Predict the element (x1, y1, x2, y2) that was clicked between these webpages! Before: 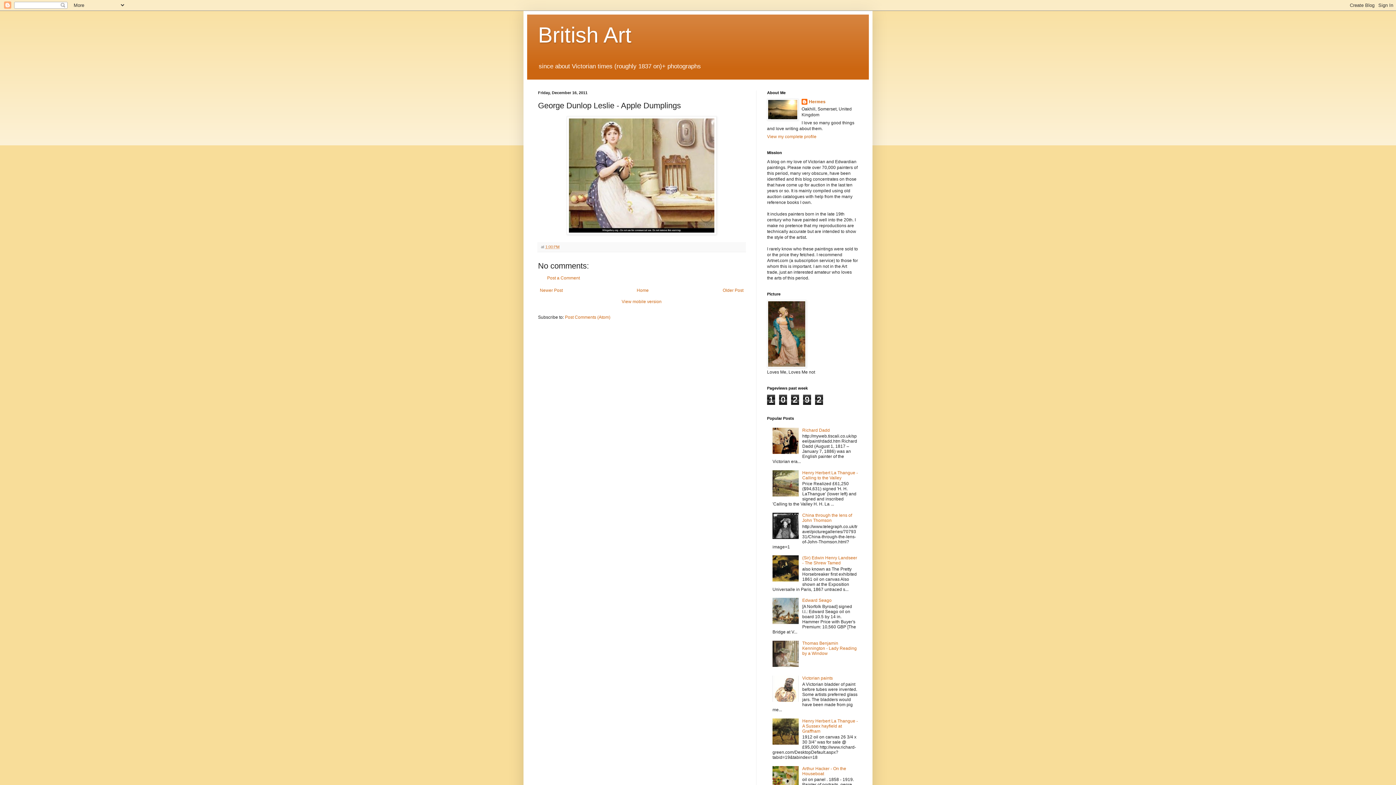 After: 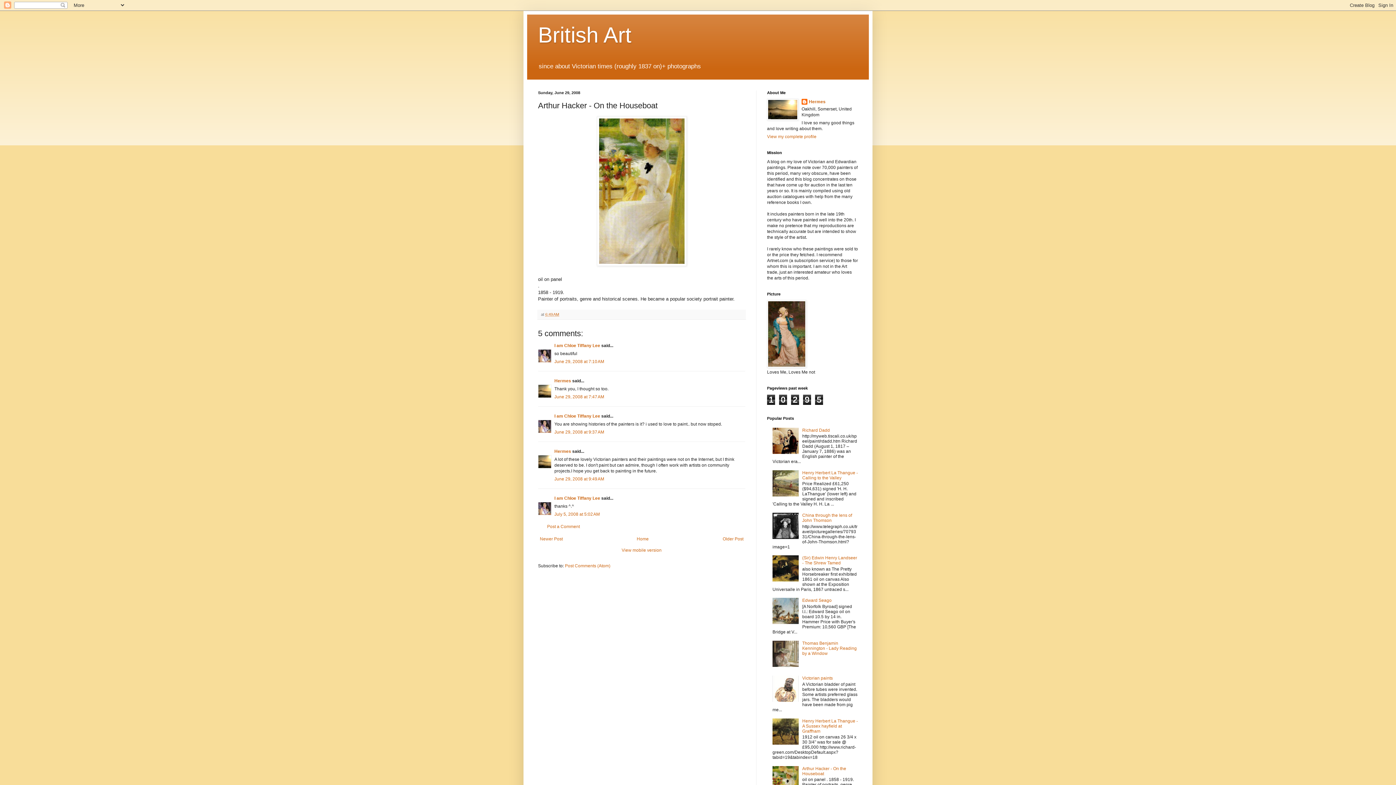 Action: label: Arthur Hacker - On the Houseboat bbox: (802, 766, 846, 776)